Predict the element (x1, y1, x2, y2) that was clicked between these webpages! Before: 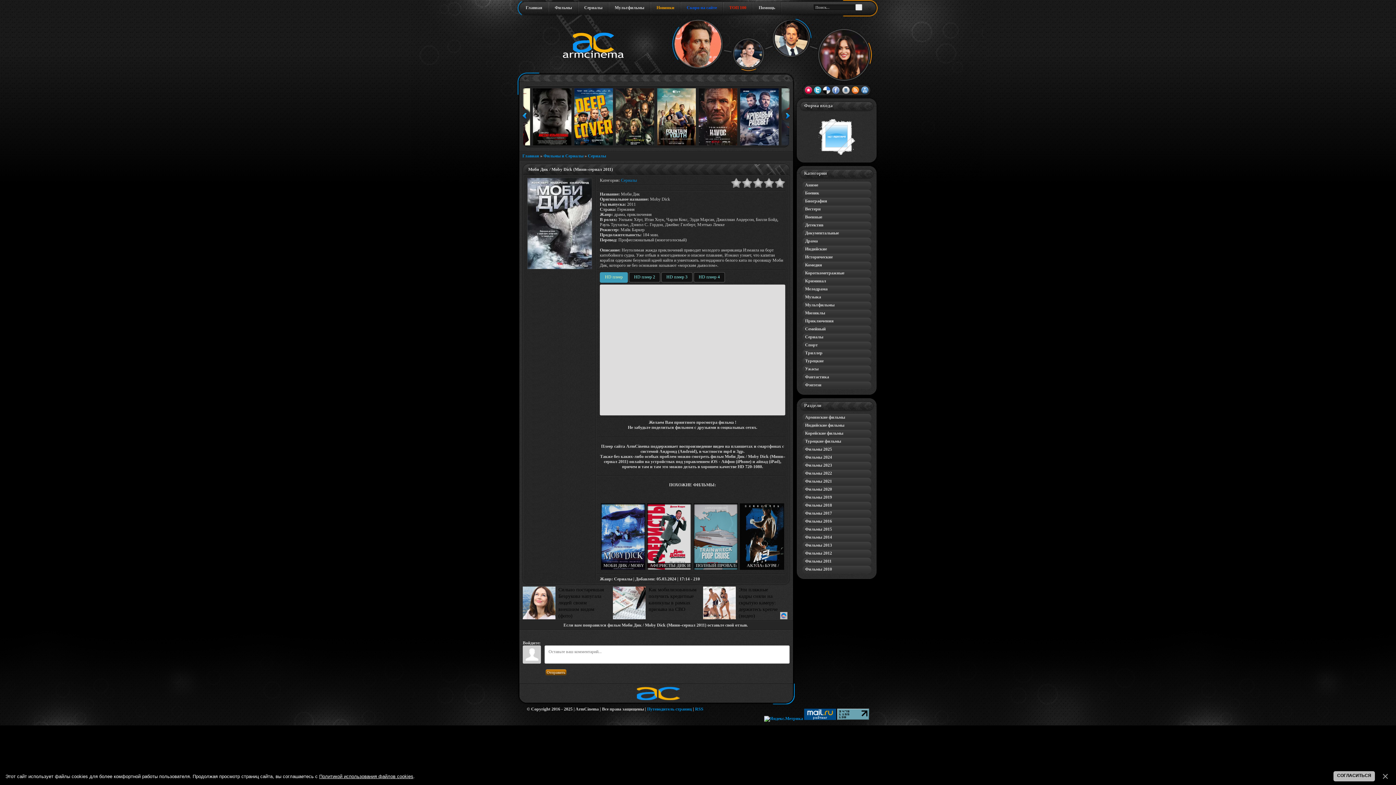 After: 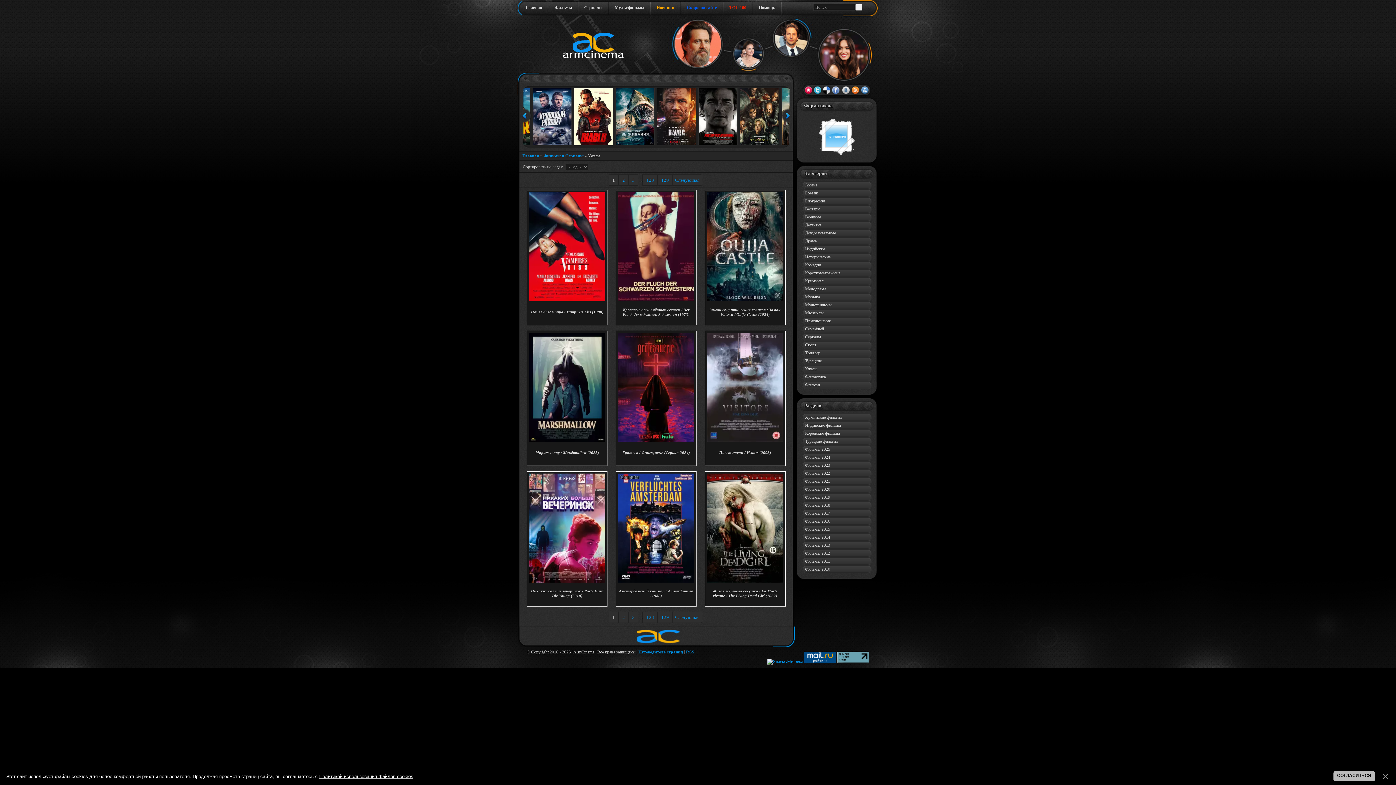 Action: label: Ужасы bbox: (802, 365, 871, 373)